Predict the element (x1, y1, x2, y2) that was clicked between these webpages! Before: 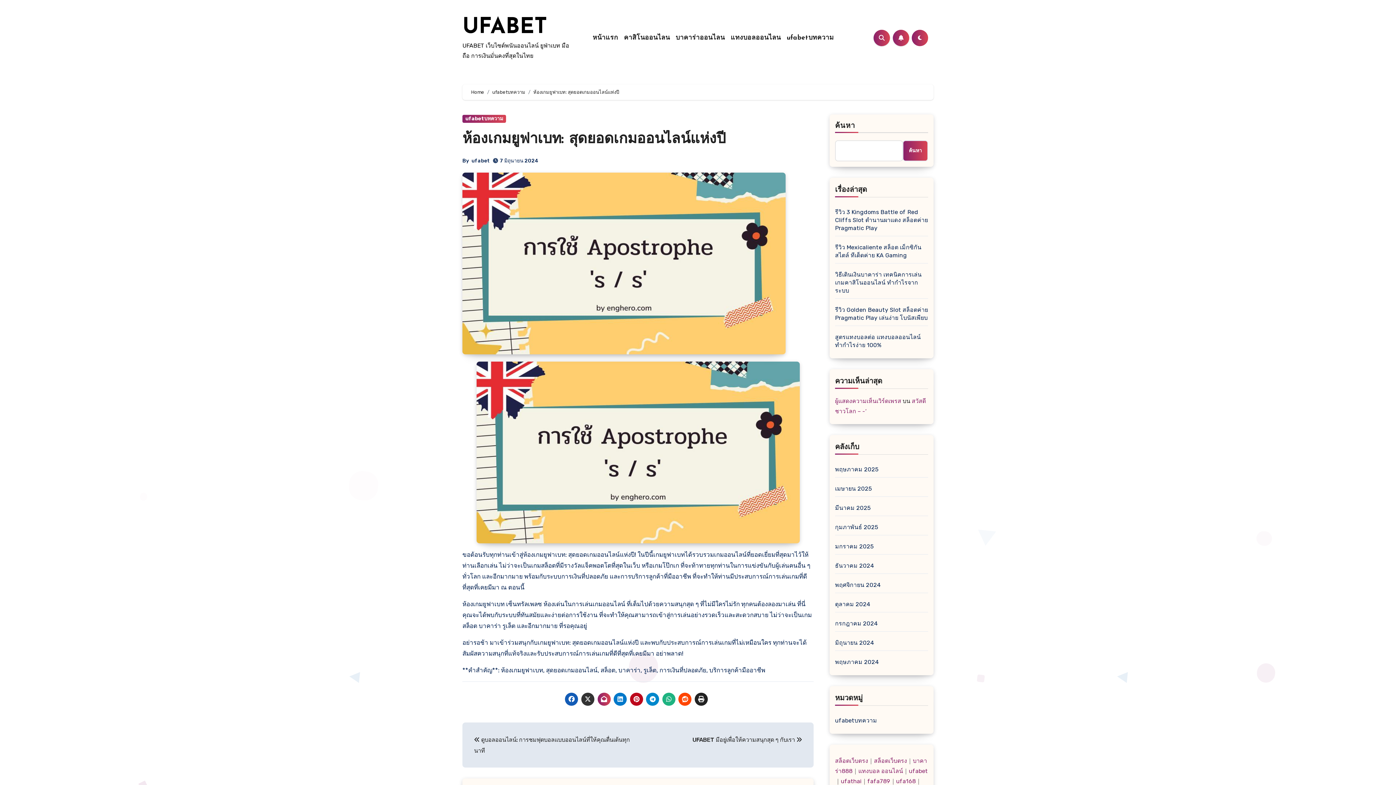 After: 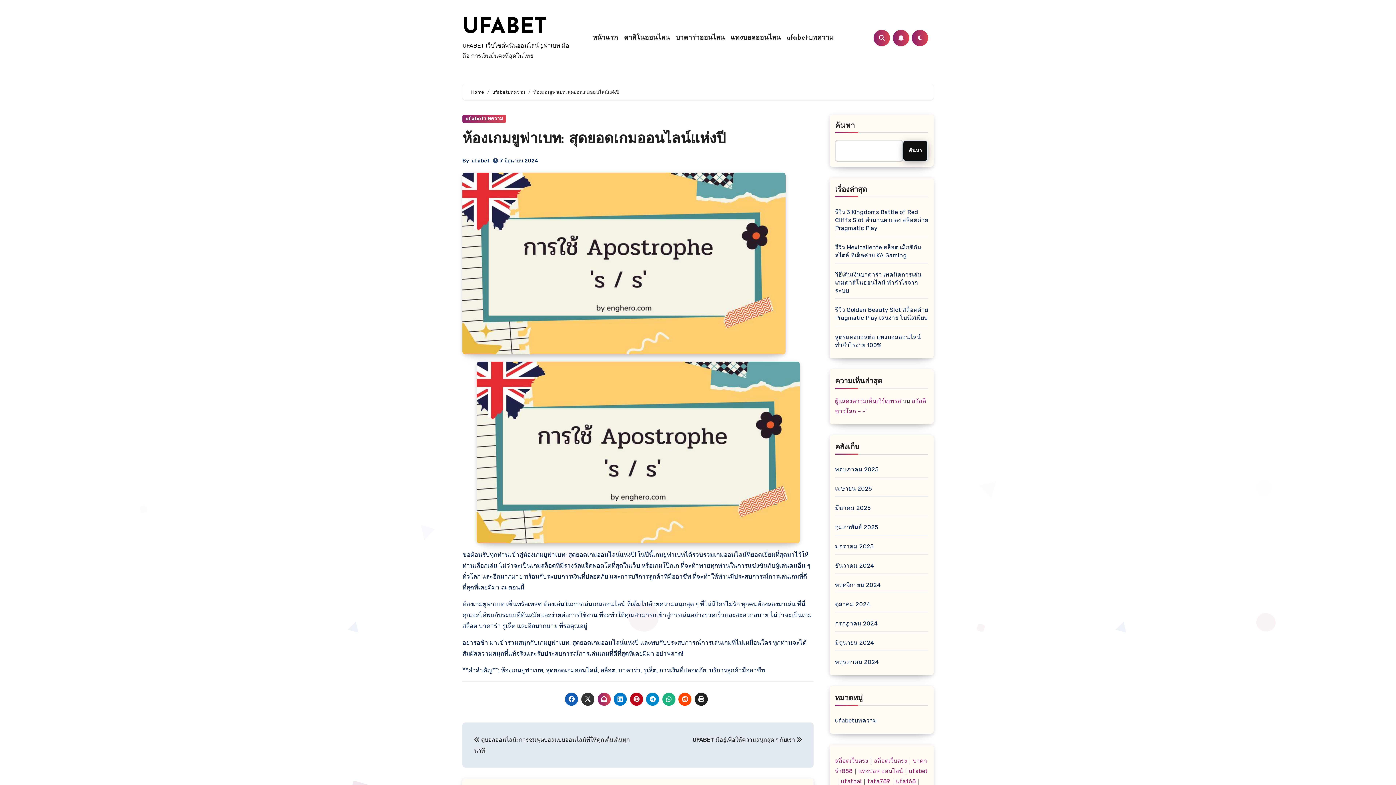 Action: bbox: (902, 140, 928, 161) label: ค้นหา